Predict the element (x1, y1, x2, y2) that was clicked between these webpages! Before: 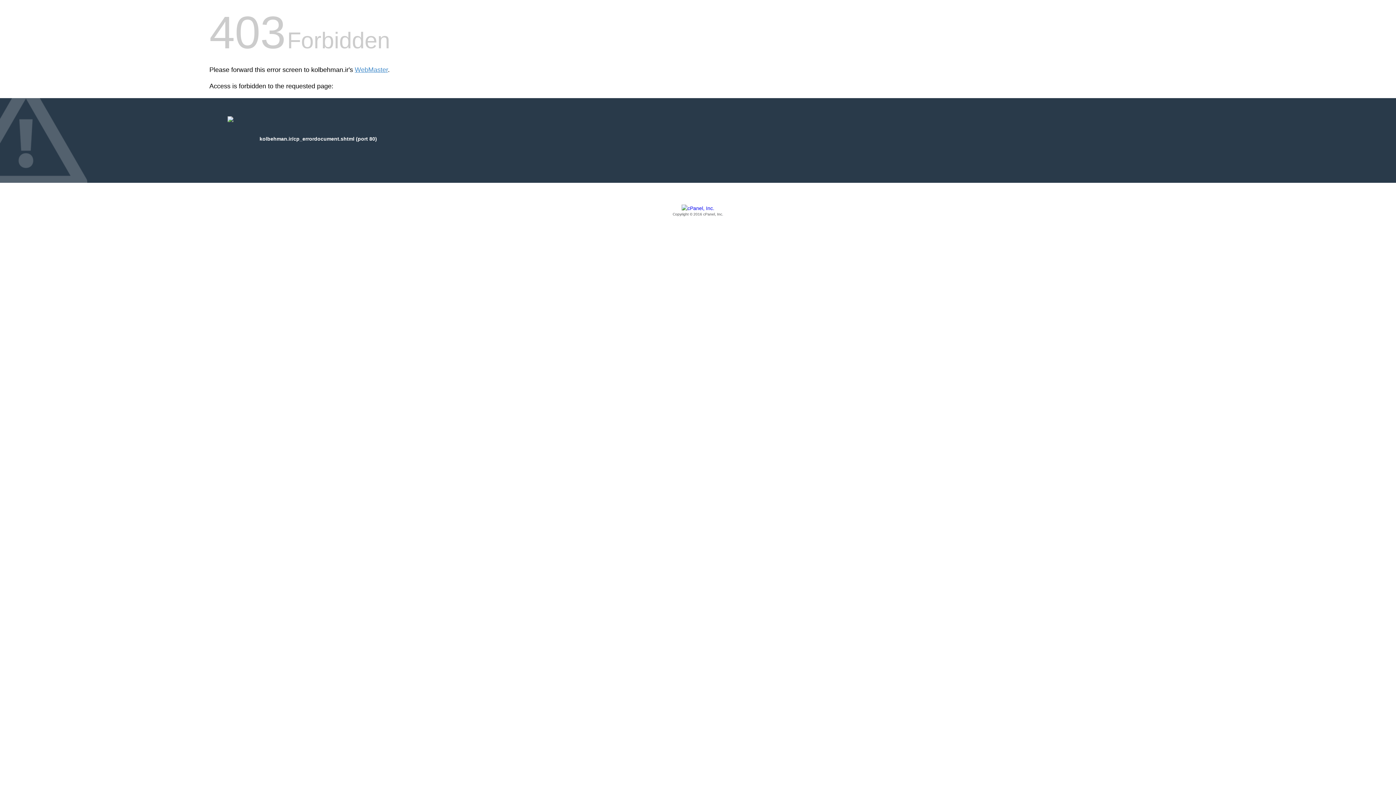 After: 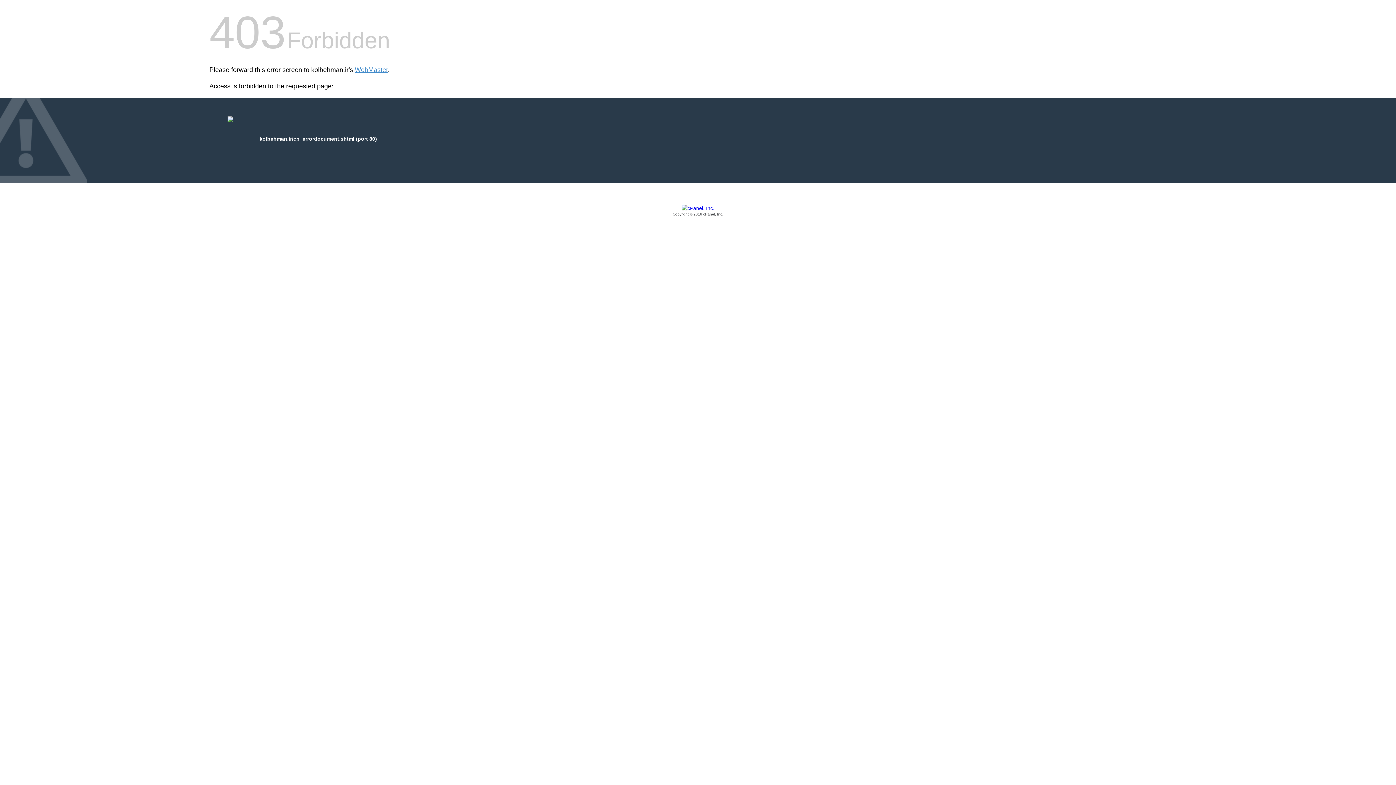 Action: bbox: (209, 205, 1186, 217) label: Copyright © 2016 cPanel, Inc.